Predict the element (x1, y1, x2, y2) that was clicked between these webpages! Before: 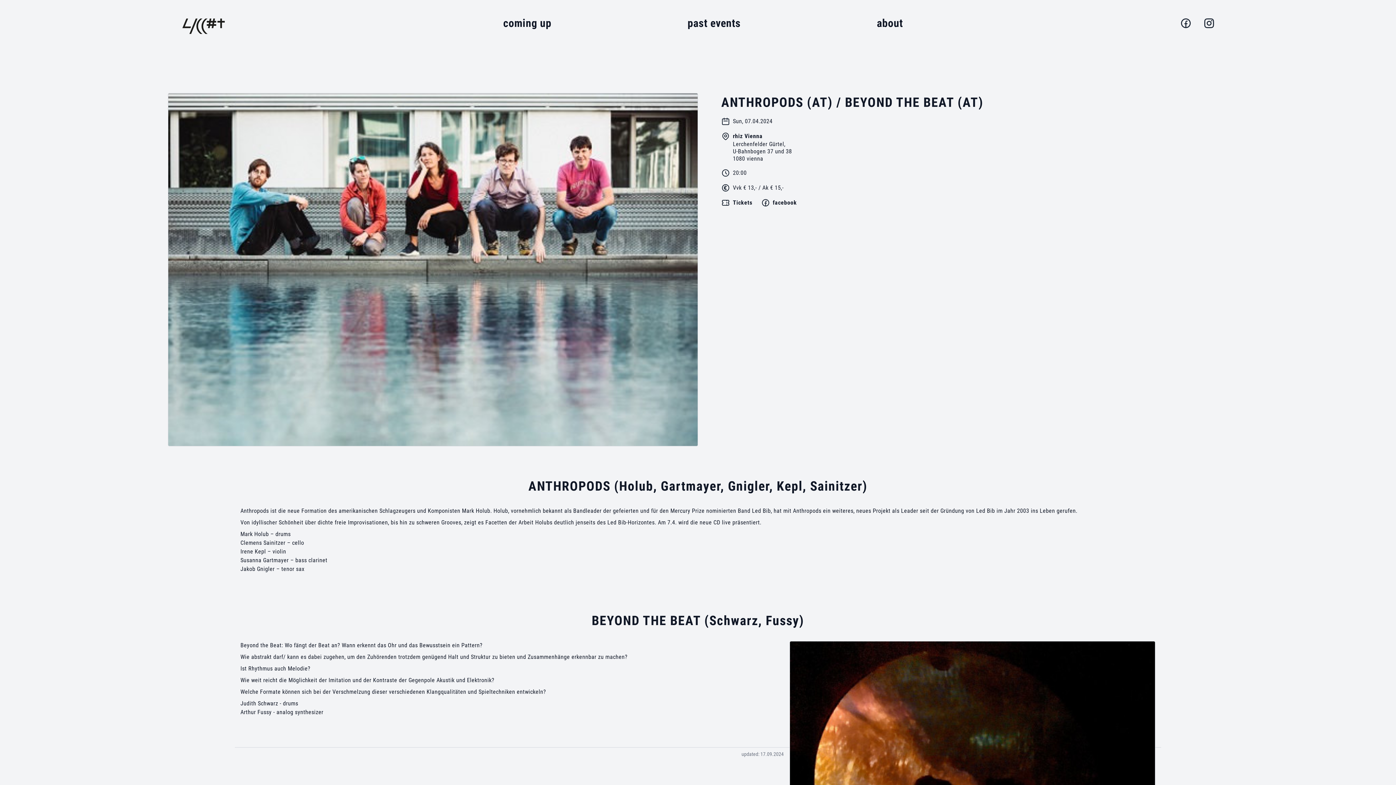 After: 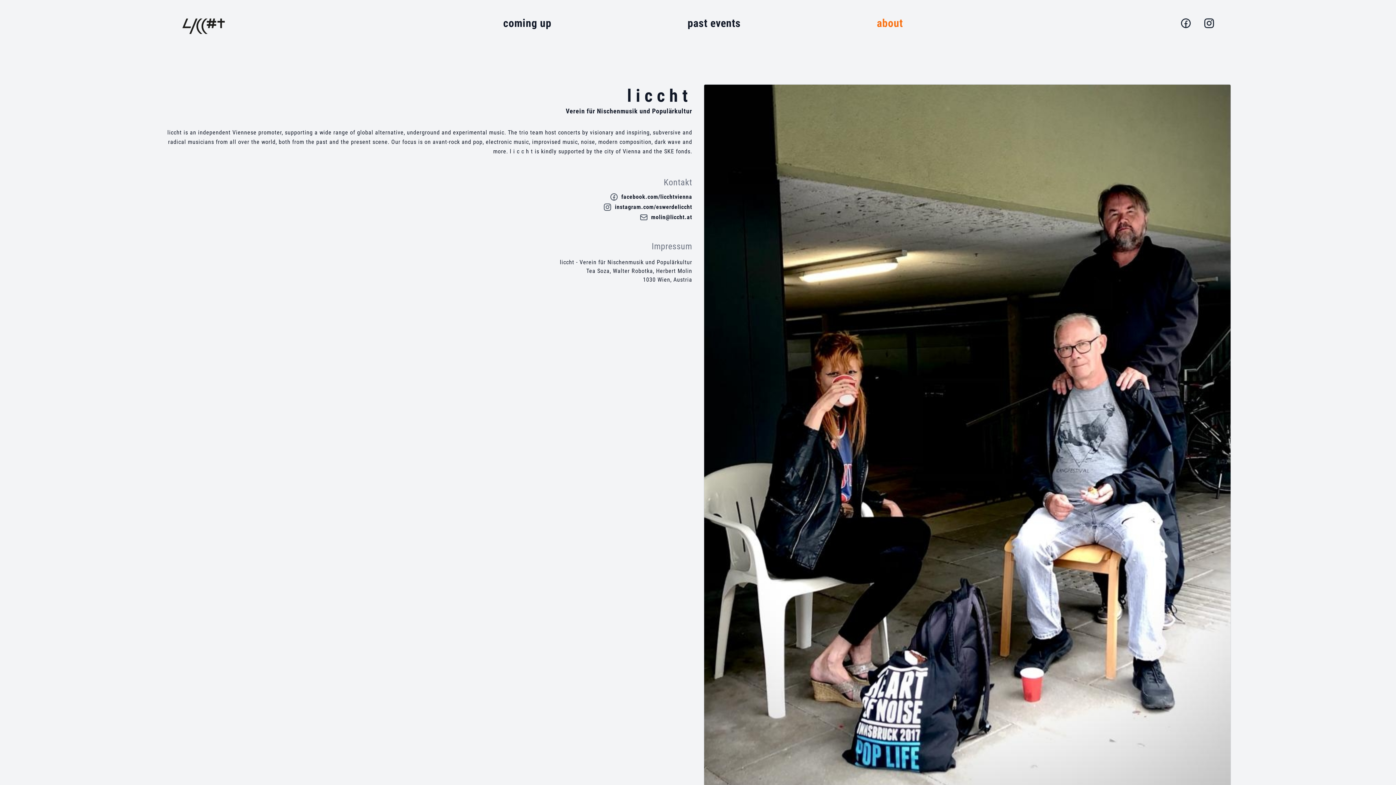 Action: bbox: (877, 16, 903, 29) label: about